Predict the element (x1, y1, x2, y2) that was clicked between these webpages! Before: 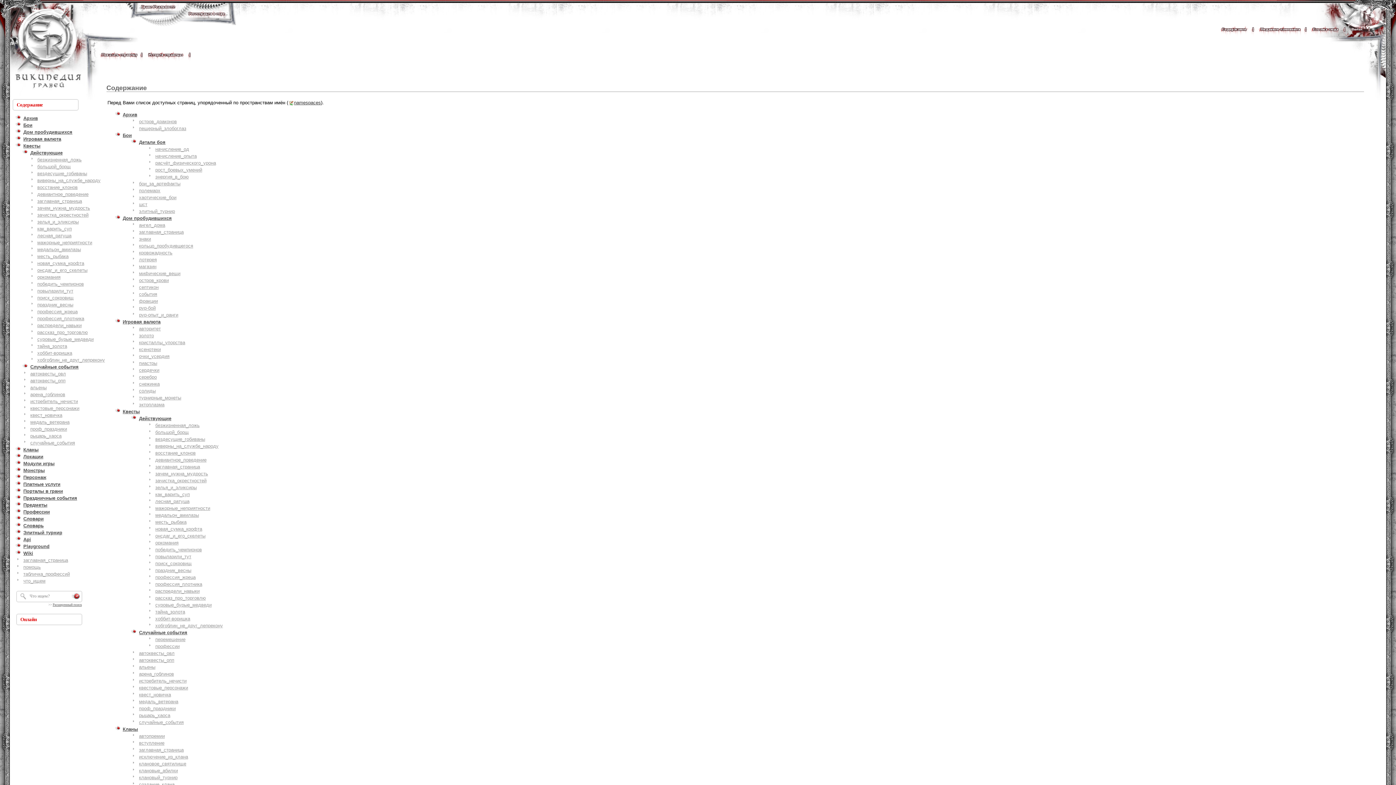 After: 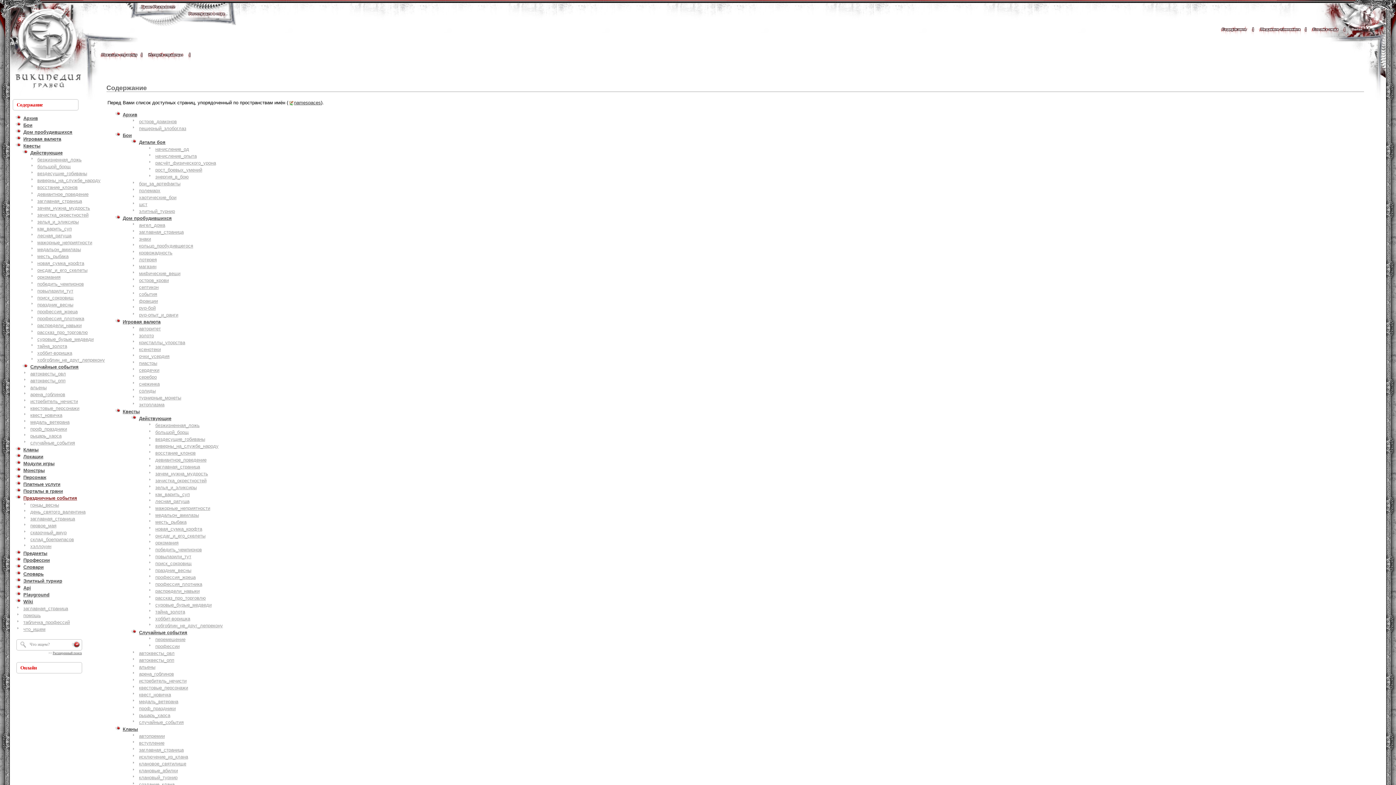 Action: label: Праздничные события bbox: (23, 495, 77, 501)